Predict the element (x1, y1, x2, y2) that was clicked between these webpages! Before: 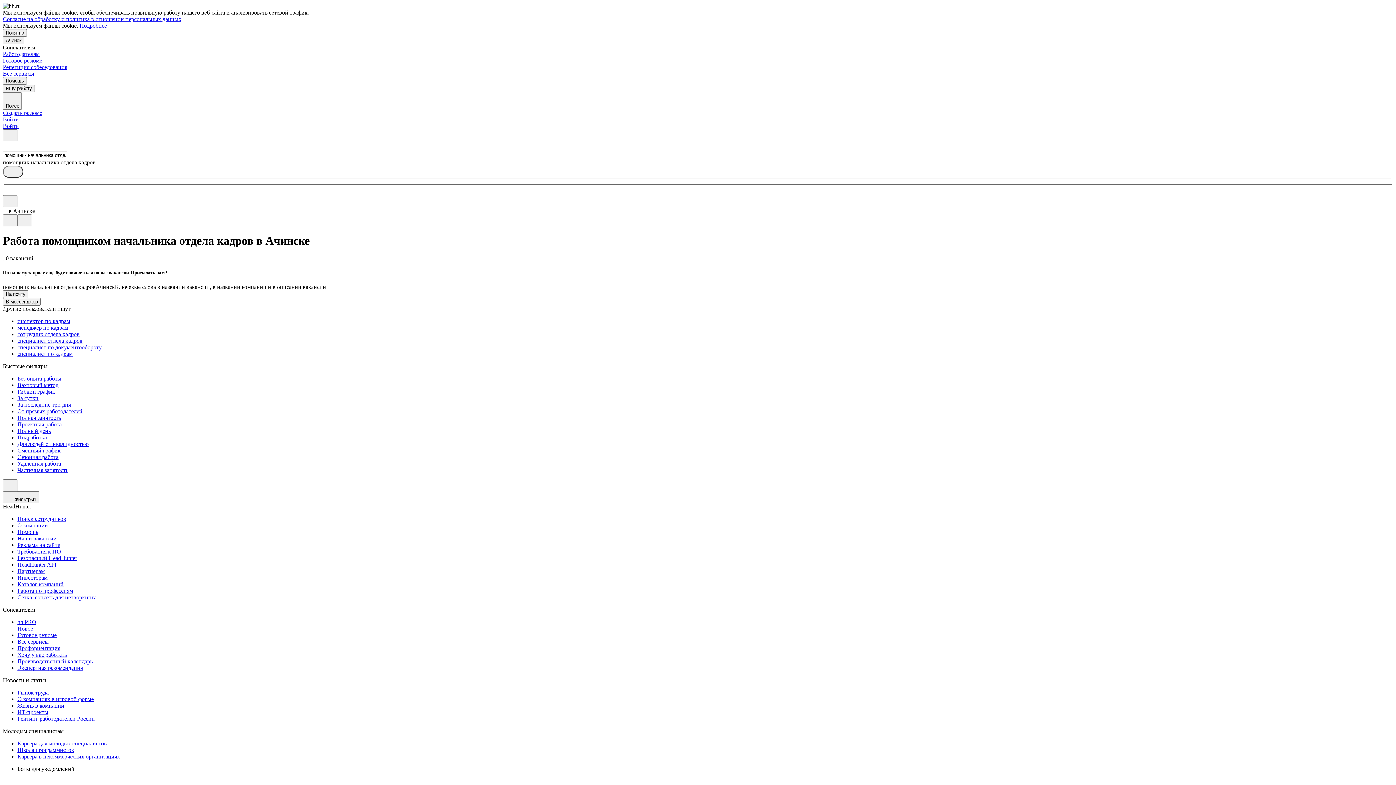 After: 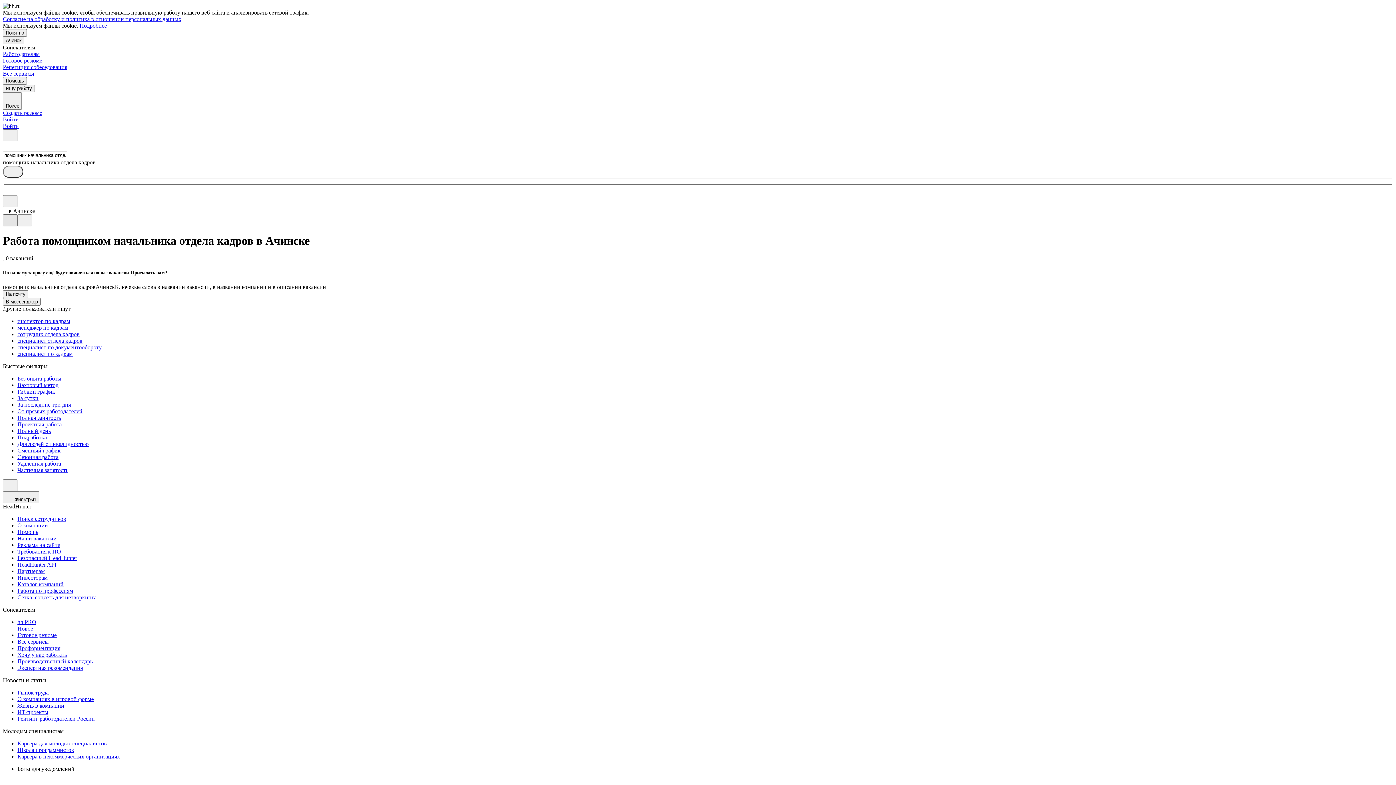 Action: bbox: (2, 214, 17, 226)